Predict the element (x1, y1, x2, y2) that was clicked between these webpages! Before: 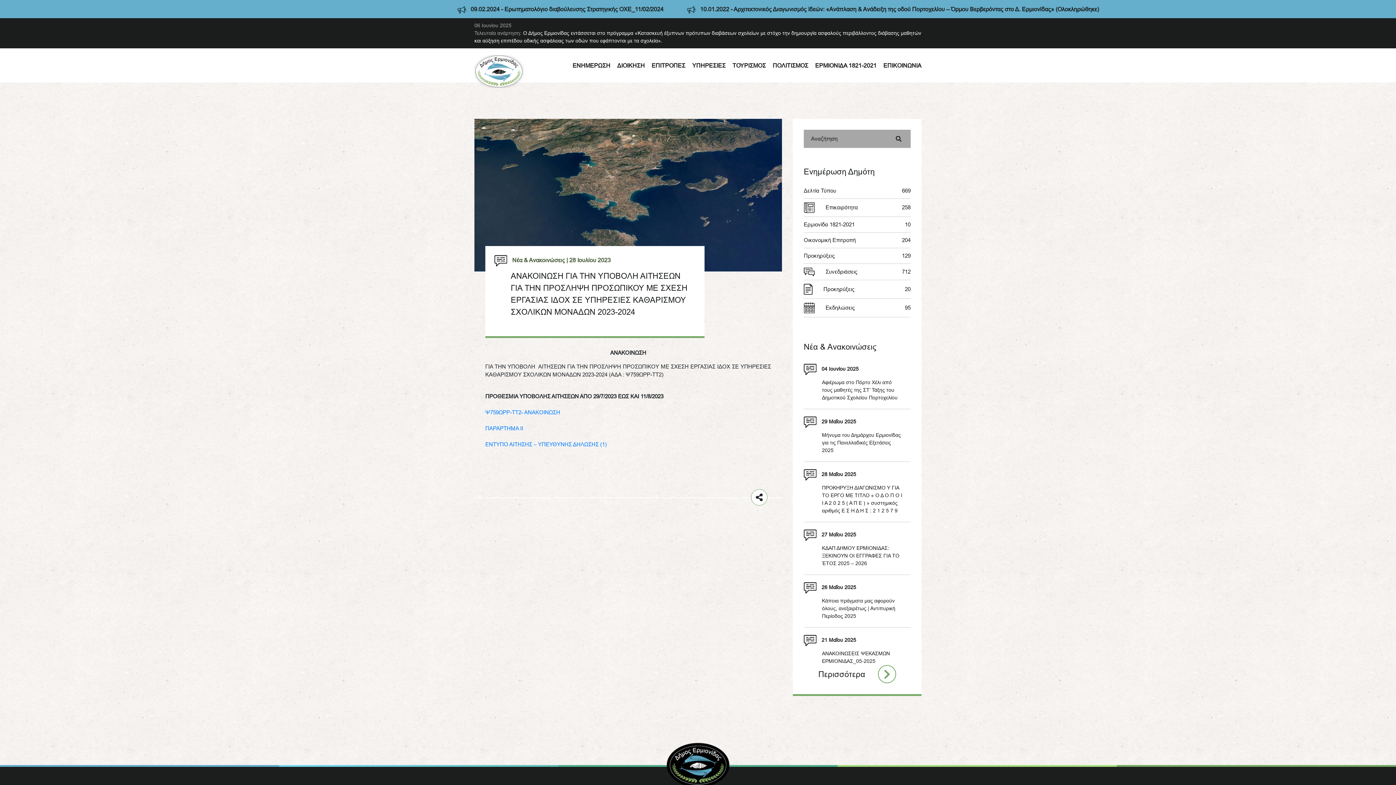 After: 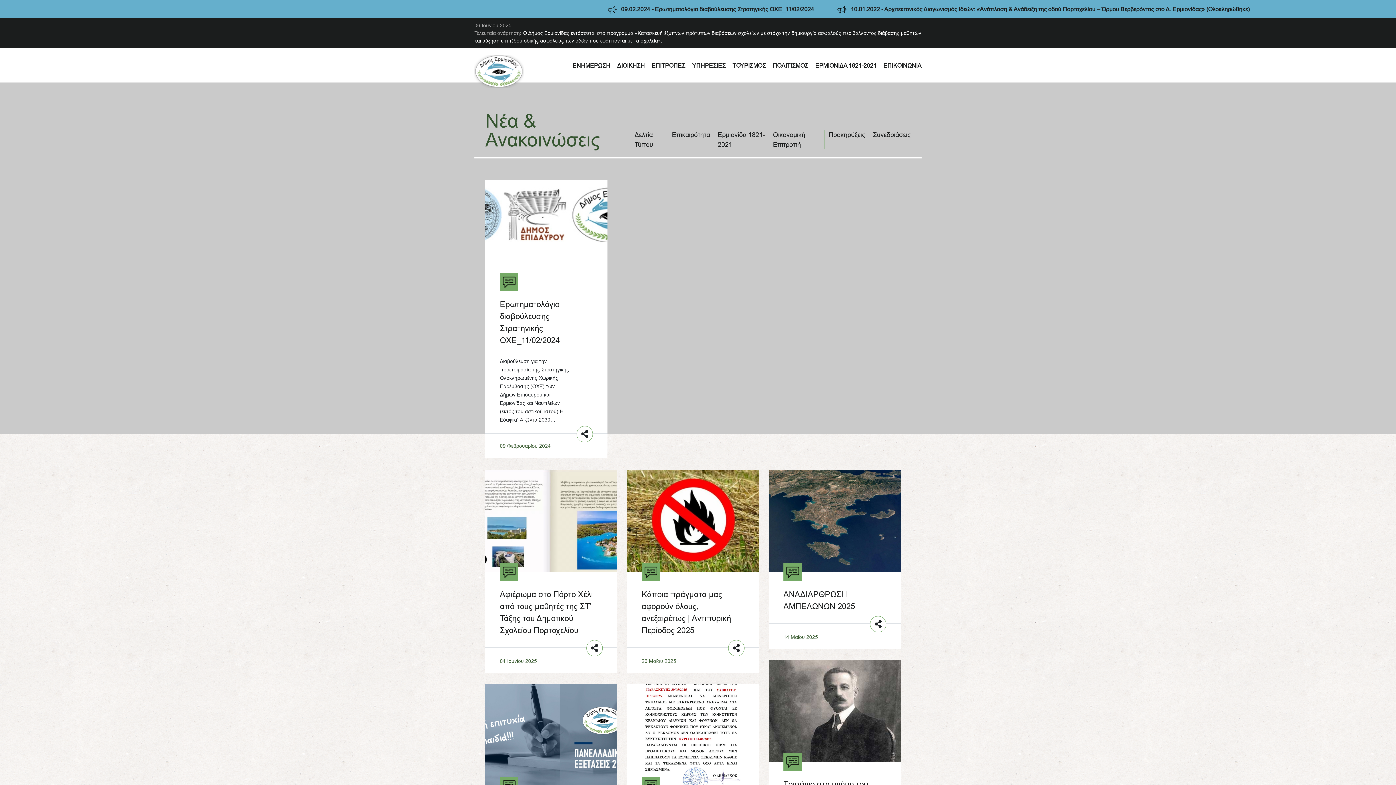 Action: bbox: (512, 256, 568, 263) label: Νέα & Ανακοινώσεις |